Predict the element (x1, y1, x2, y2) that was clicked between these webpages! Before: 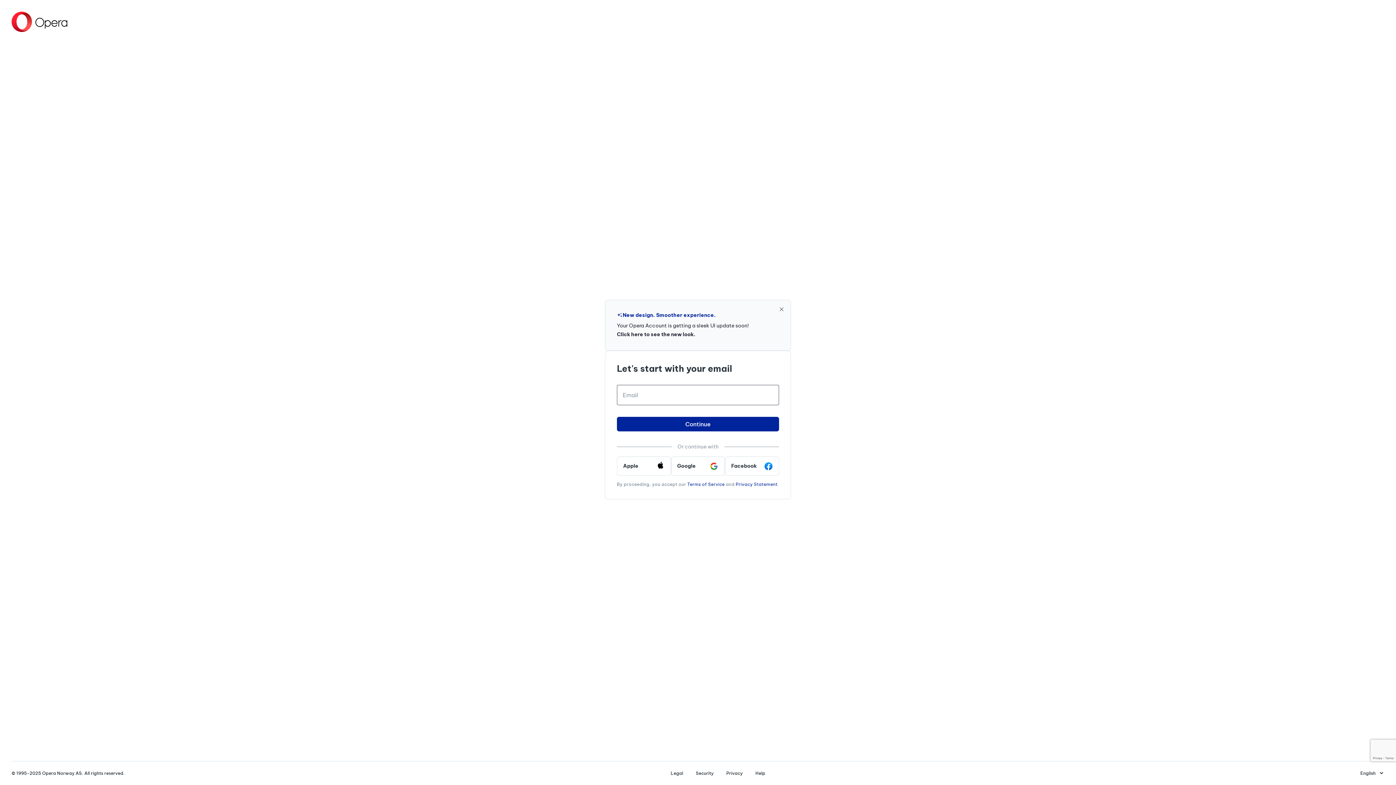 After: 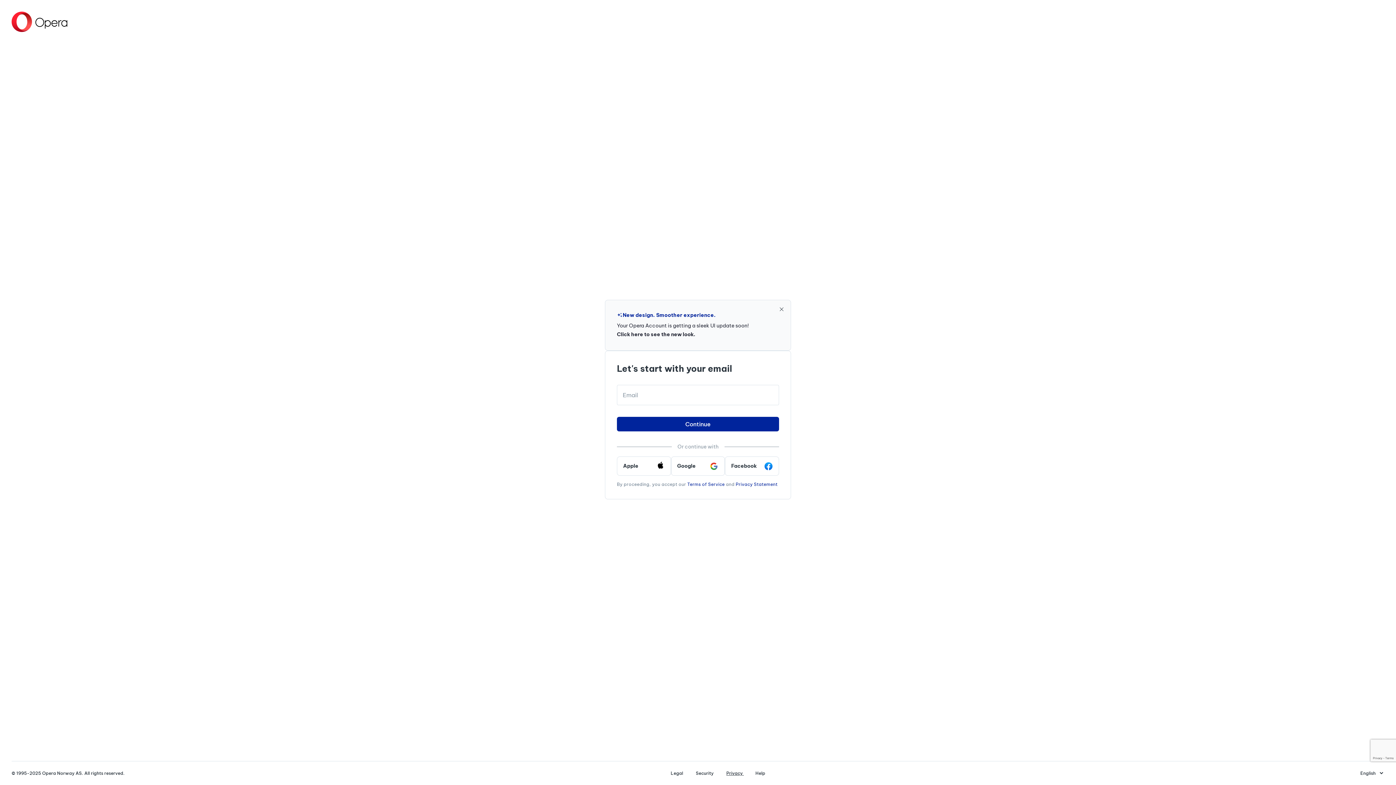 Action: label: Privacy  bbox: (720, 770, 749, 776)